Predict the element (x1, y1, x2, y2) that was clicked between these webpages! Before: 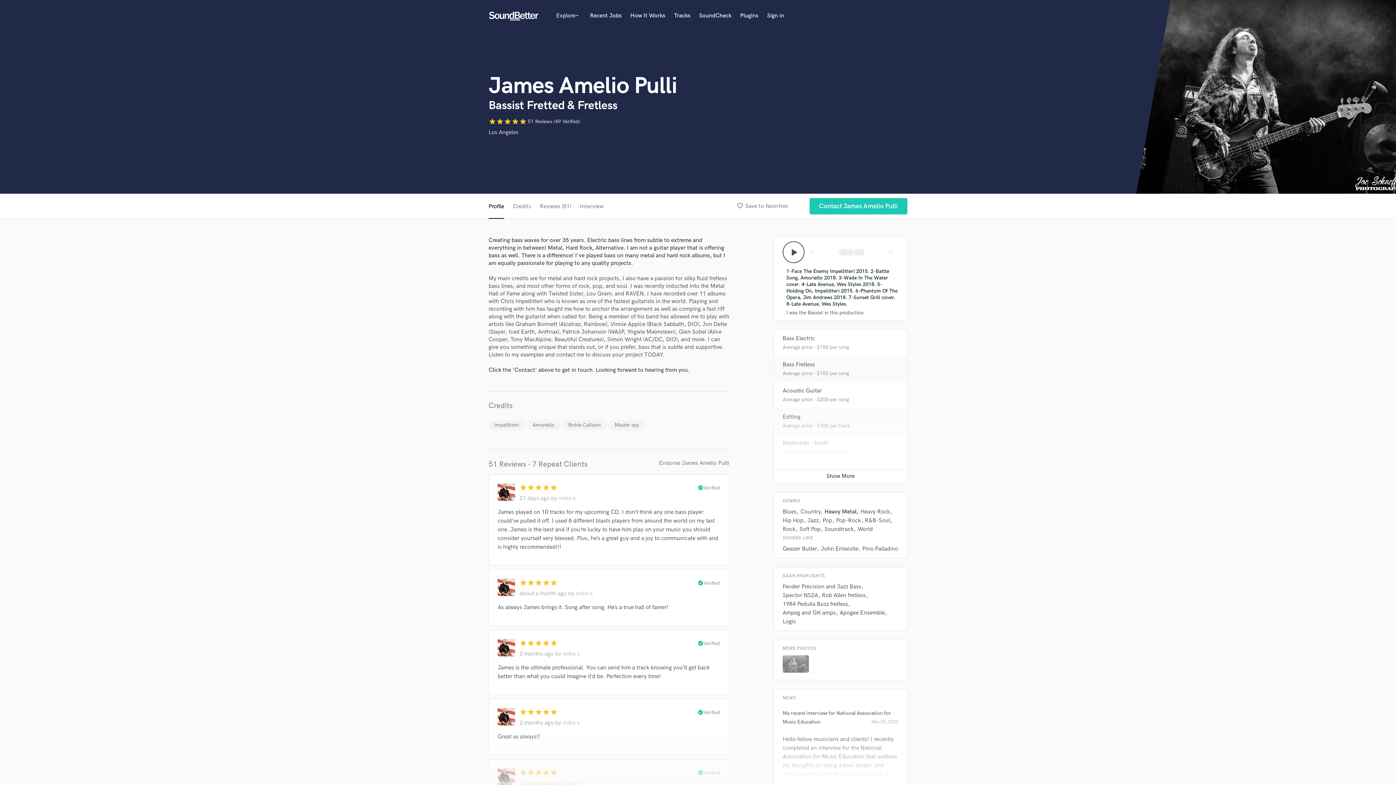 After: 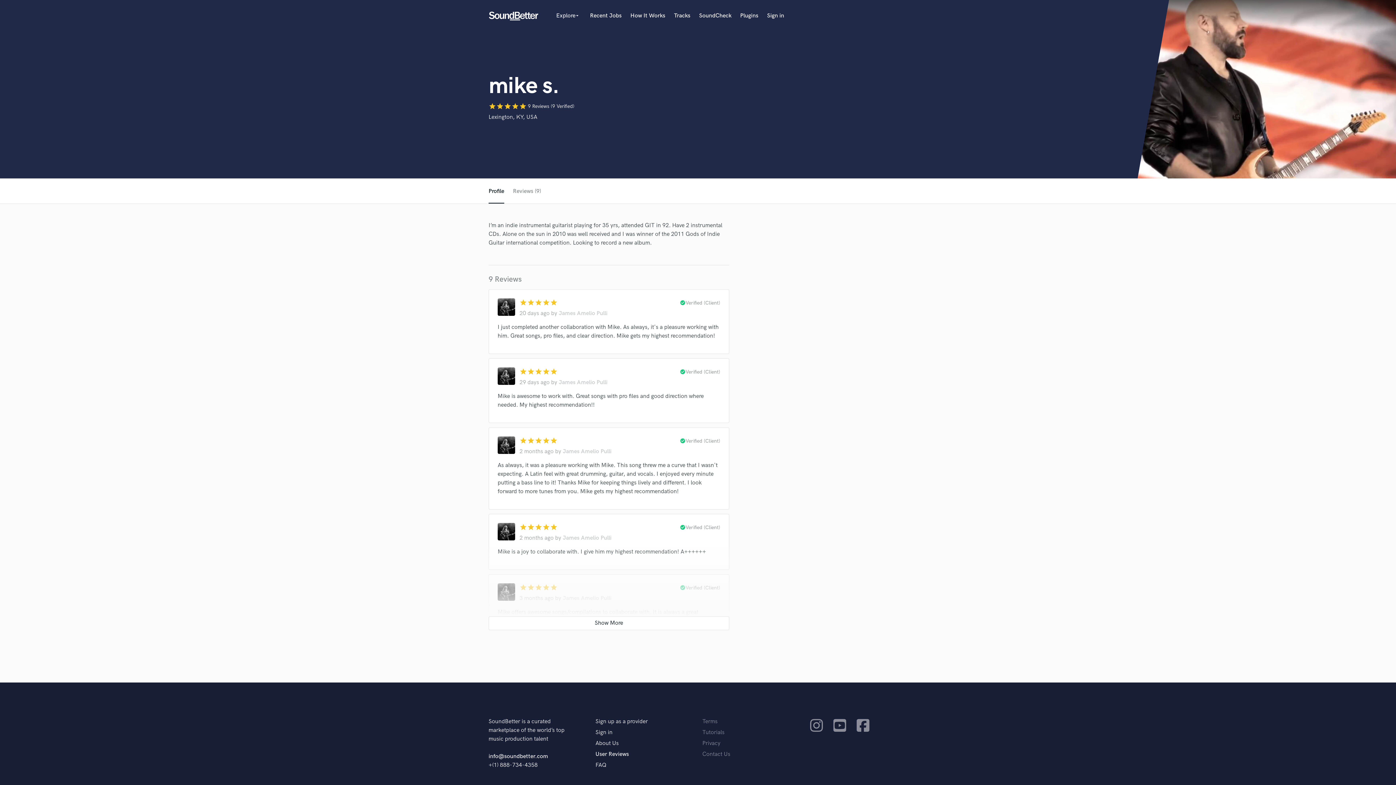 Action: label: mike s. bbox: (562, 720, 581, 726)